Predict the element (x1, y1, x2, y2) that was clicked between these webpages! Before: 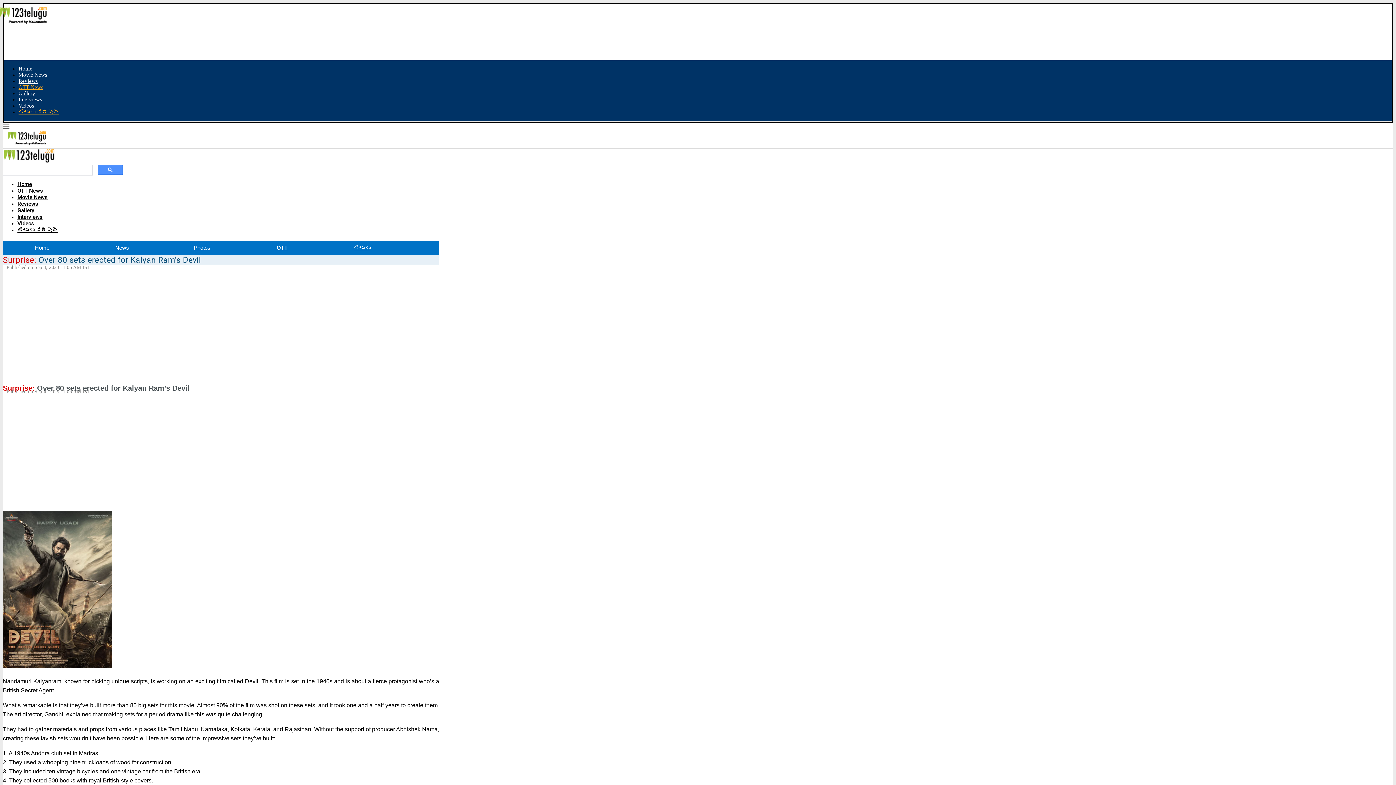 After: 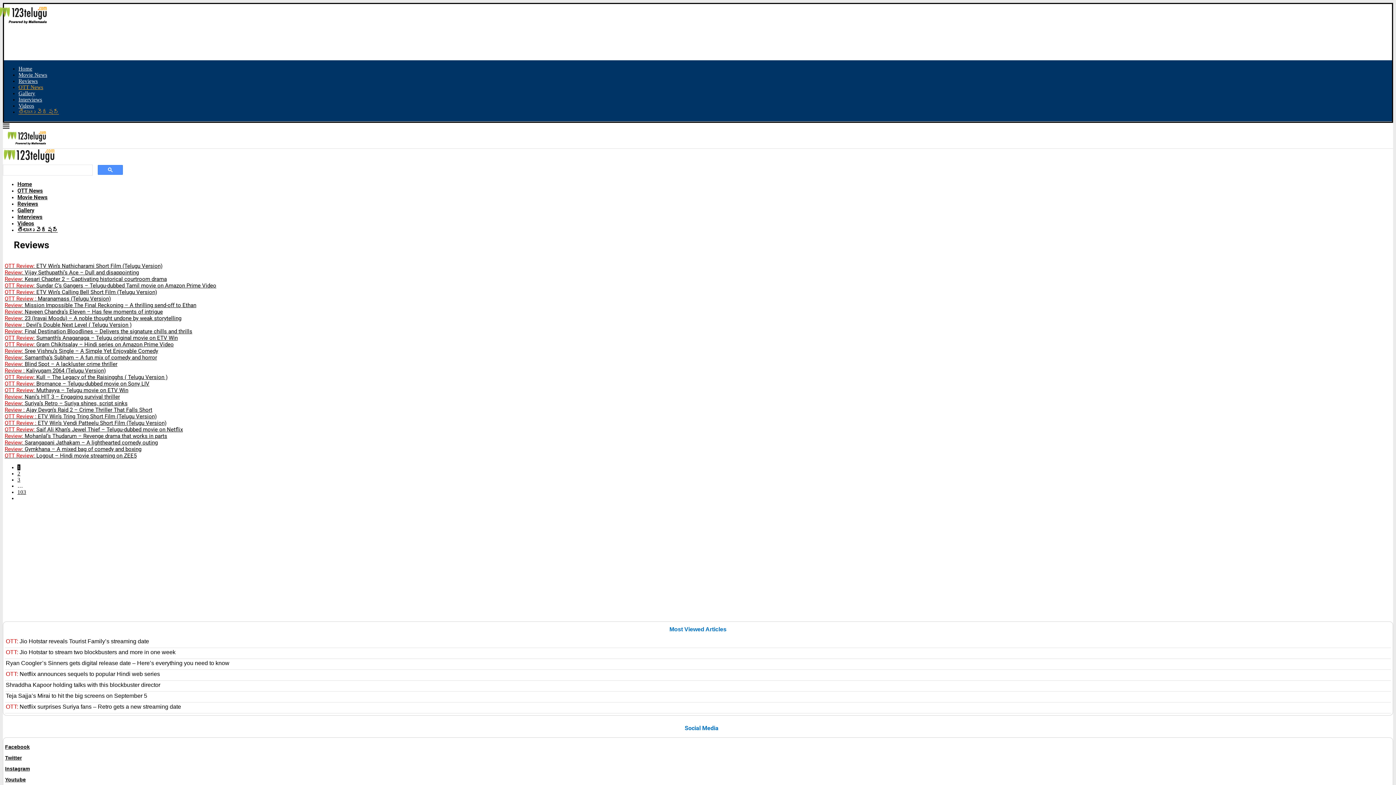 Action: bbox: (18, 78, 37, 84) label: Reviews